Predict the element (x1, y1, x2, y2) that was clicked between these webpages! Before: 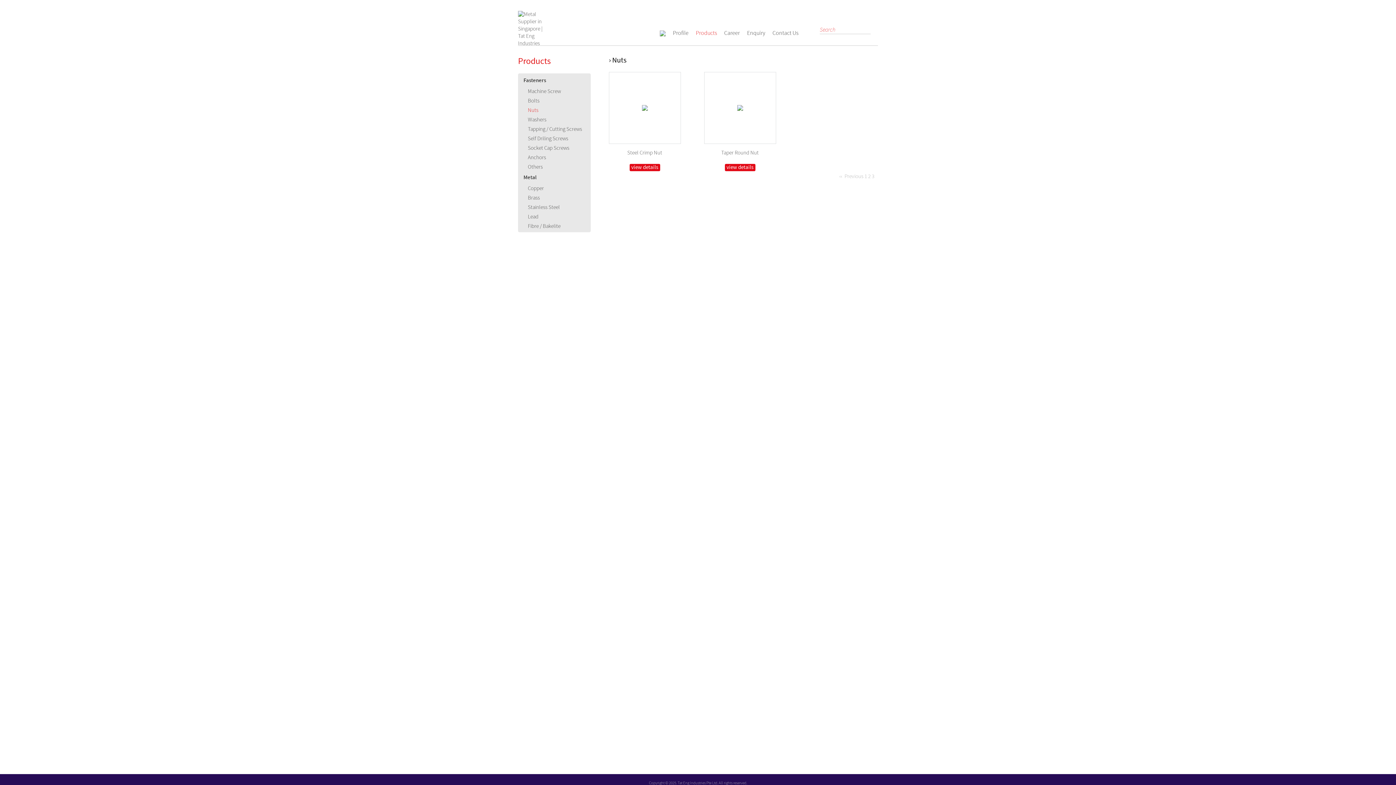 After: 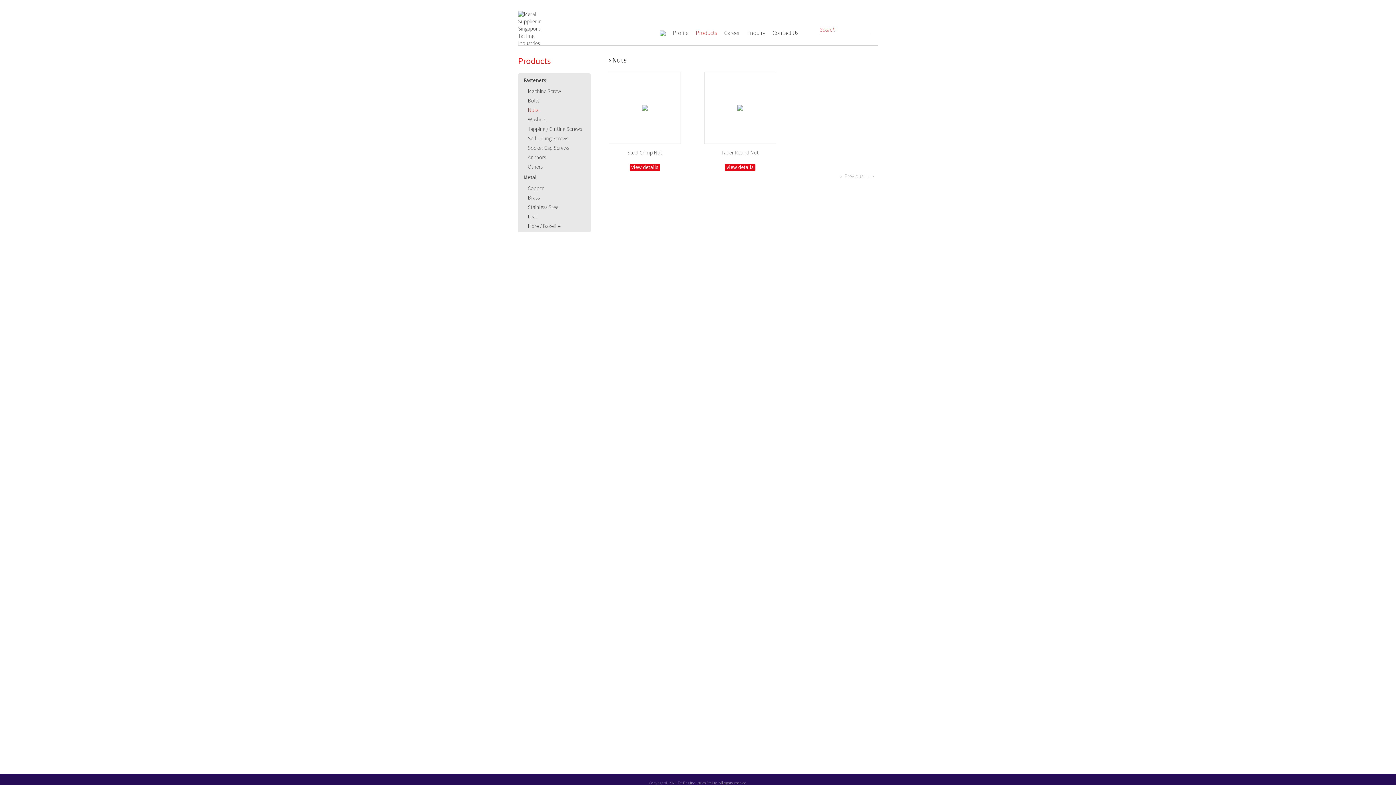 Action: label:       bbox: (872, 27, 878, 37)